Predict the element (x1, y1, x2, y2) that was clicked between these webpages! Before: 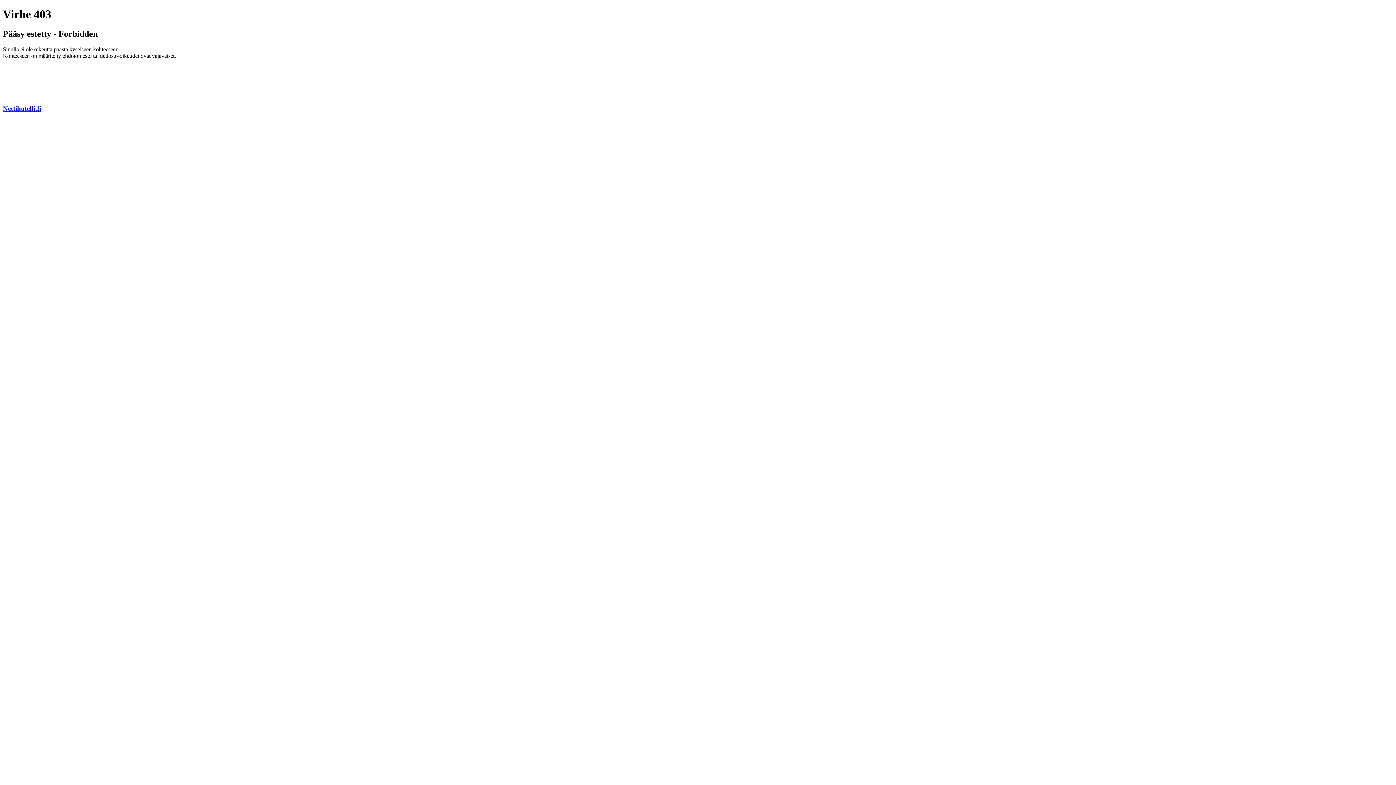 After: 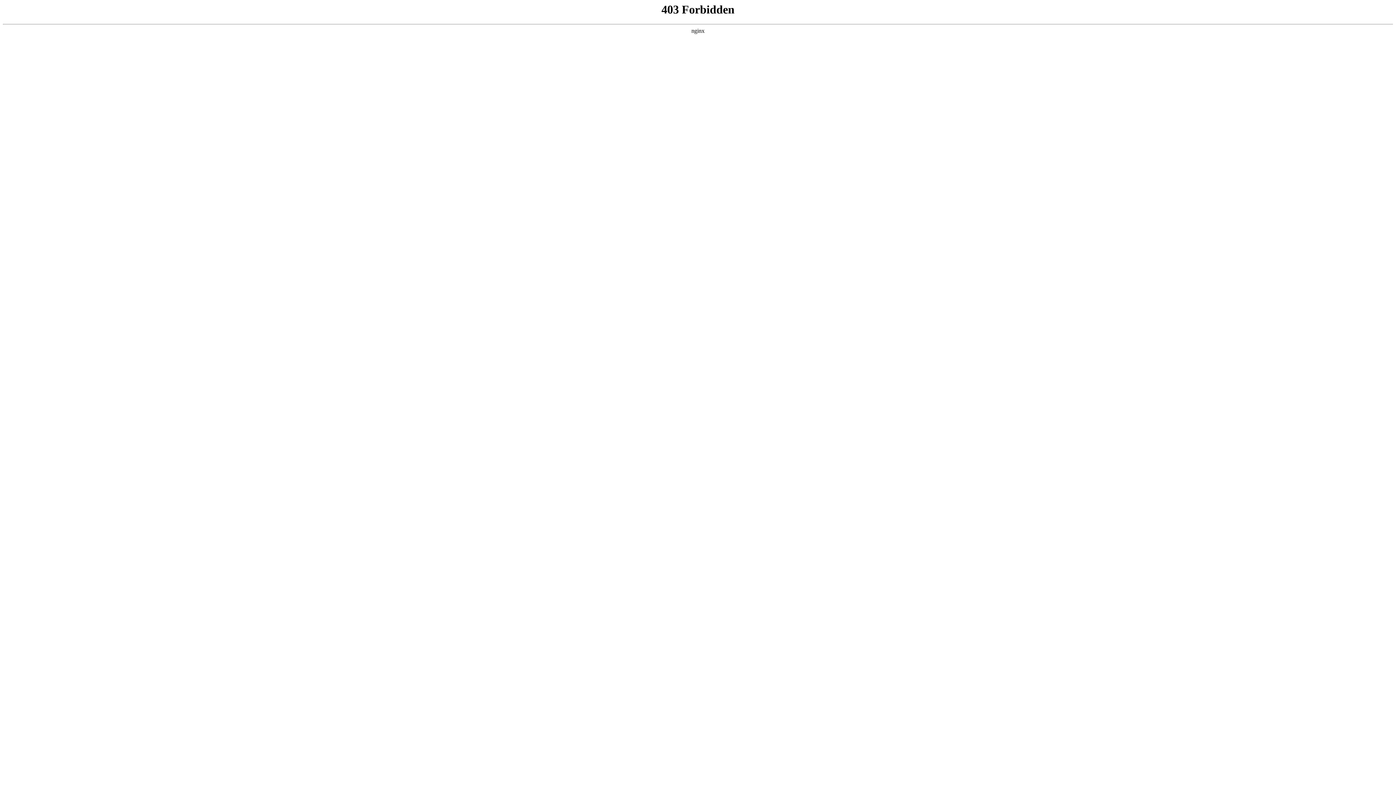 Action: bbox: (2, 104, 41, 112) label: Nettihotelli.fi